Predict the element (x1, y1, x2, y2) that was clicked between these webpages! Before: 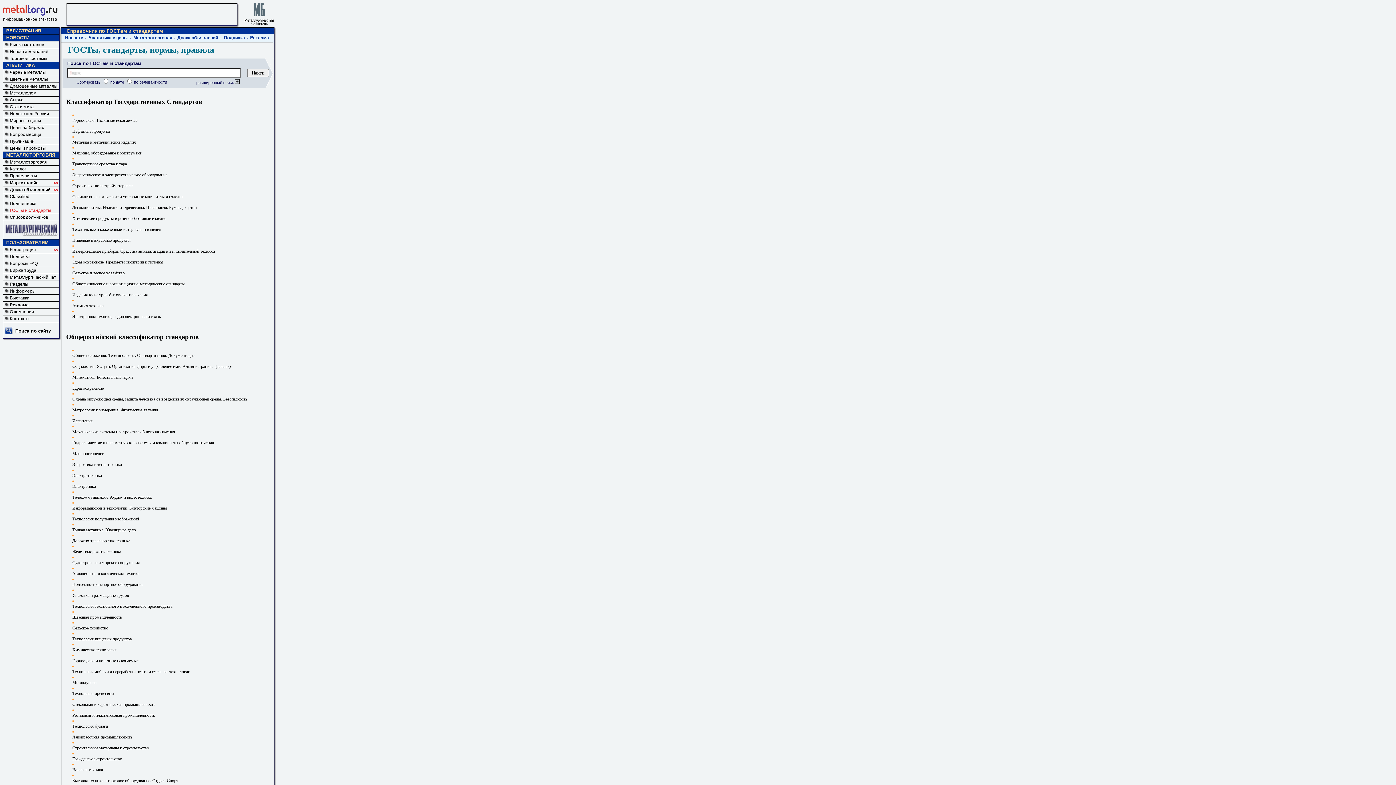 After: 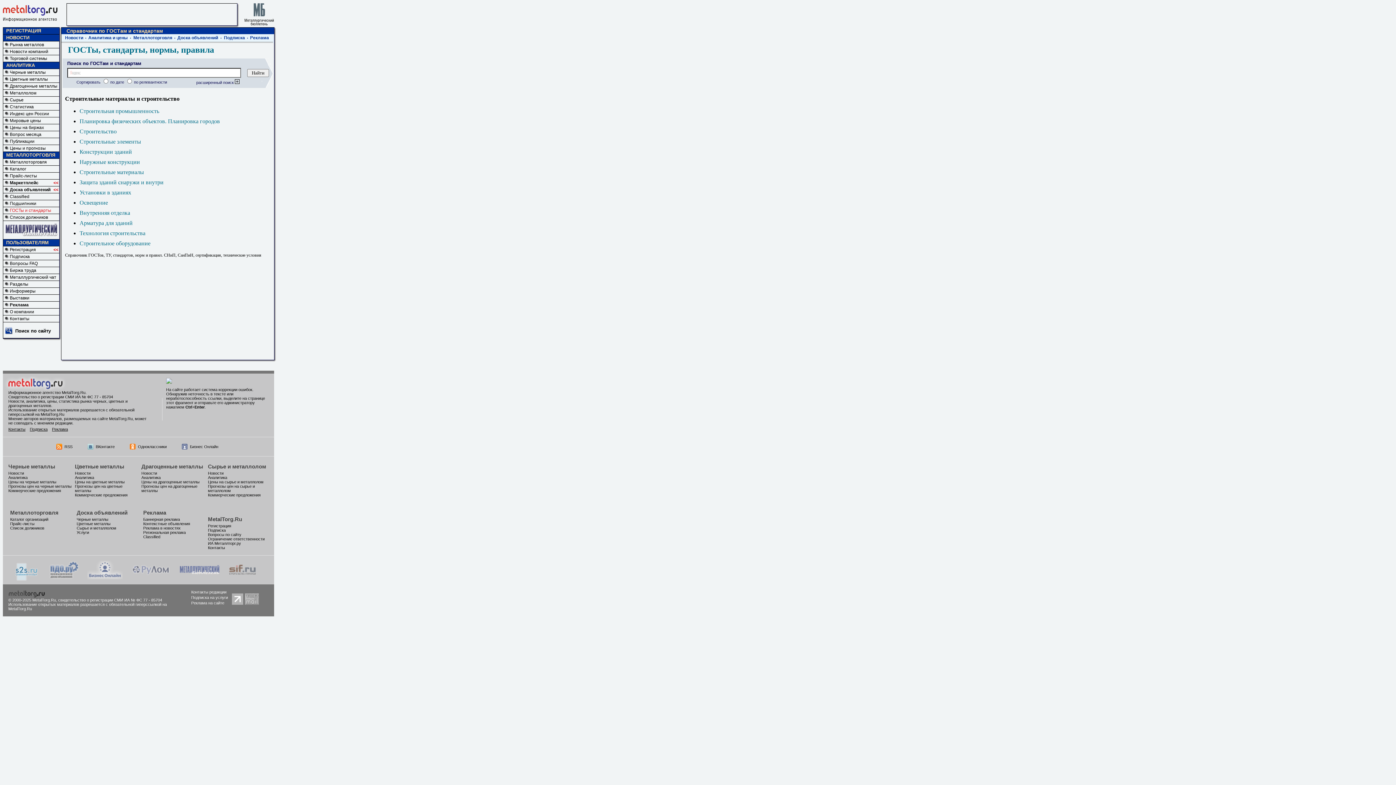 Action: label: Строительные материалы и строительство bbox: (72, 745, 149, 750)